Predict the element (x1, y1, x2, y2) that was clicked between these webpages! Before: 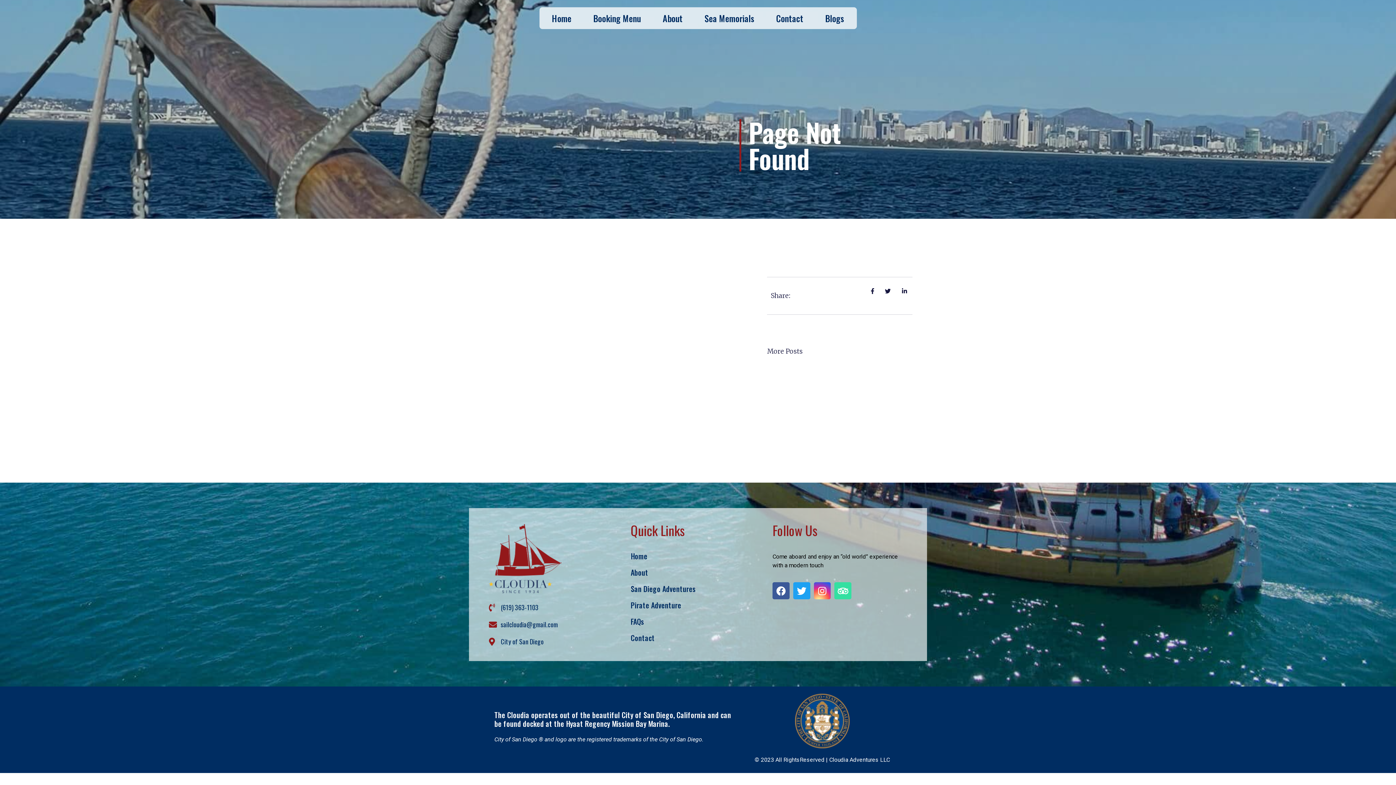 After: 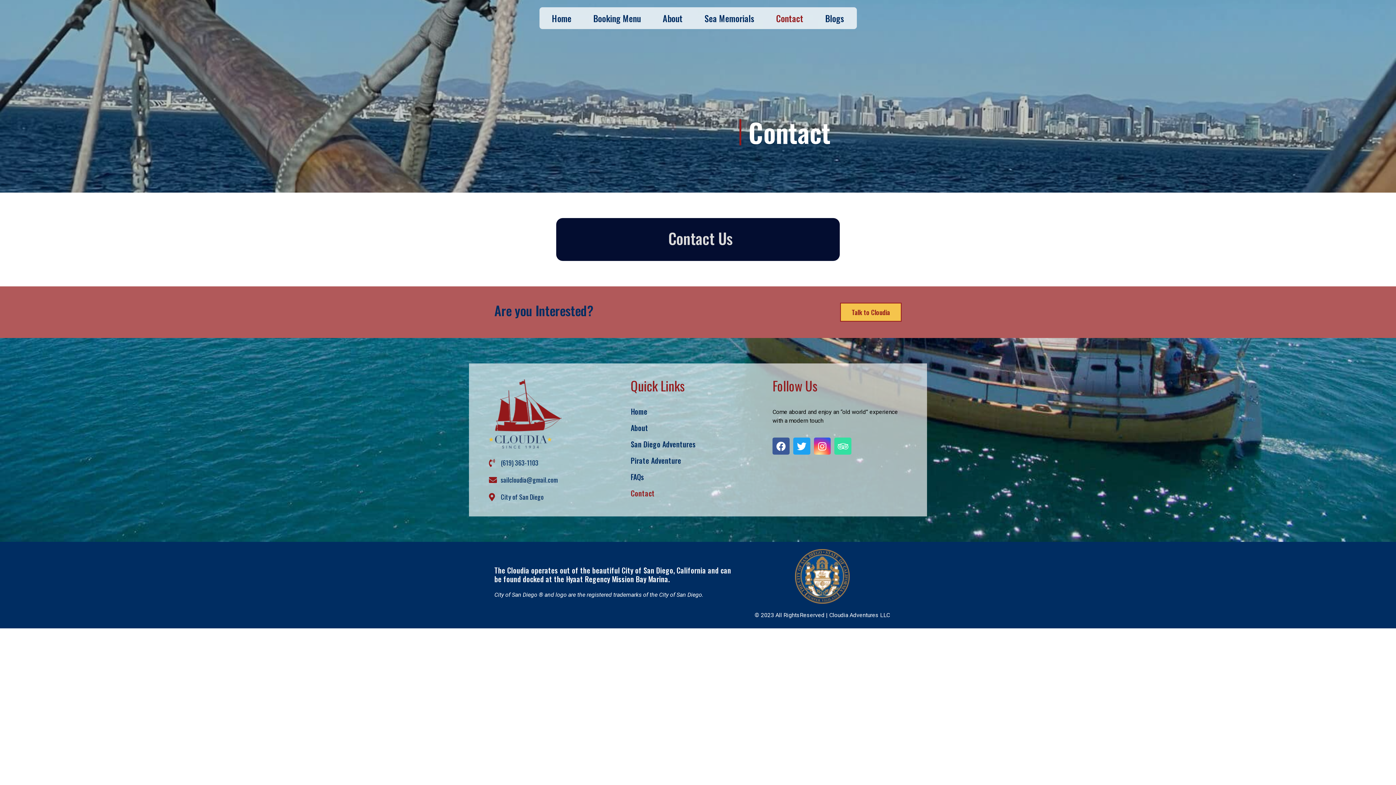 Action: bbox: (630, 634, 765, 641) label: Contact